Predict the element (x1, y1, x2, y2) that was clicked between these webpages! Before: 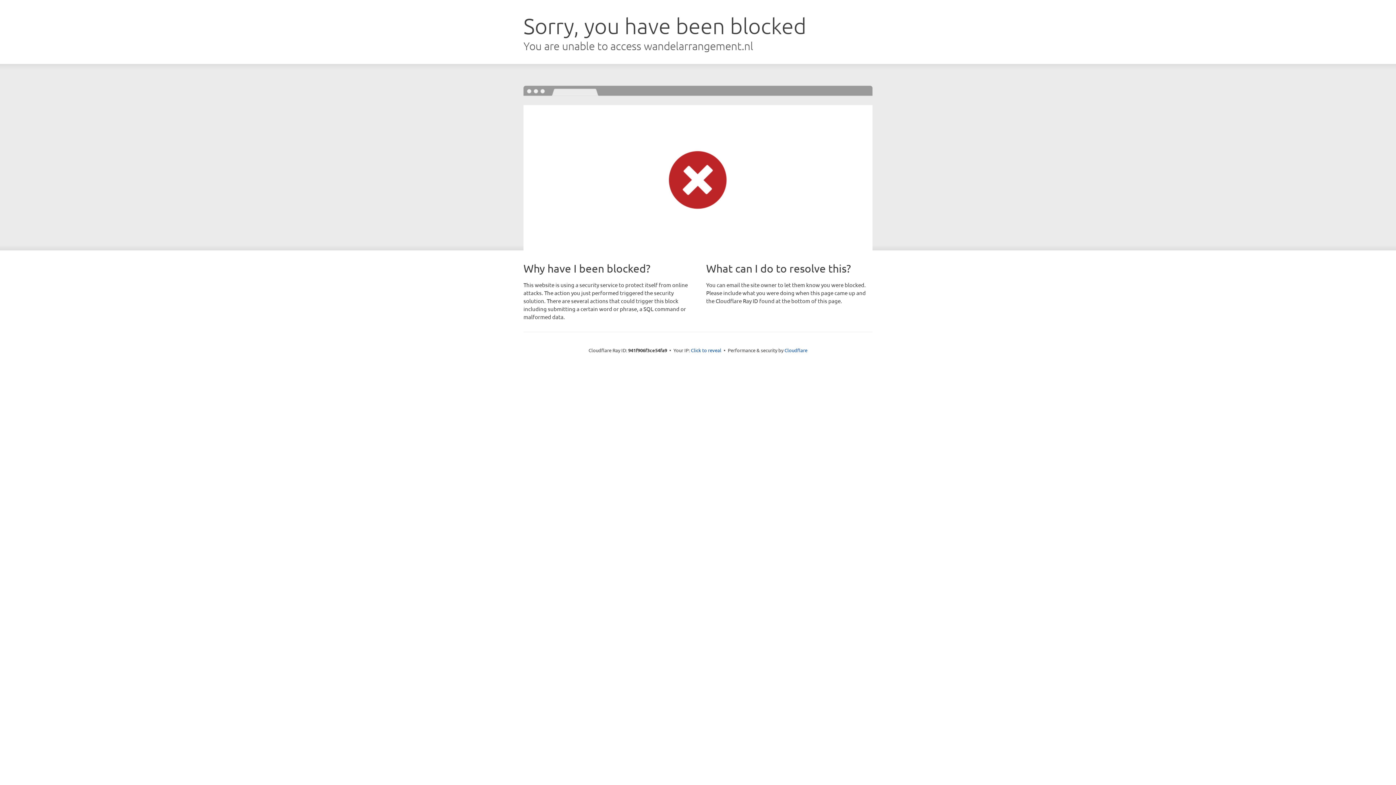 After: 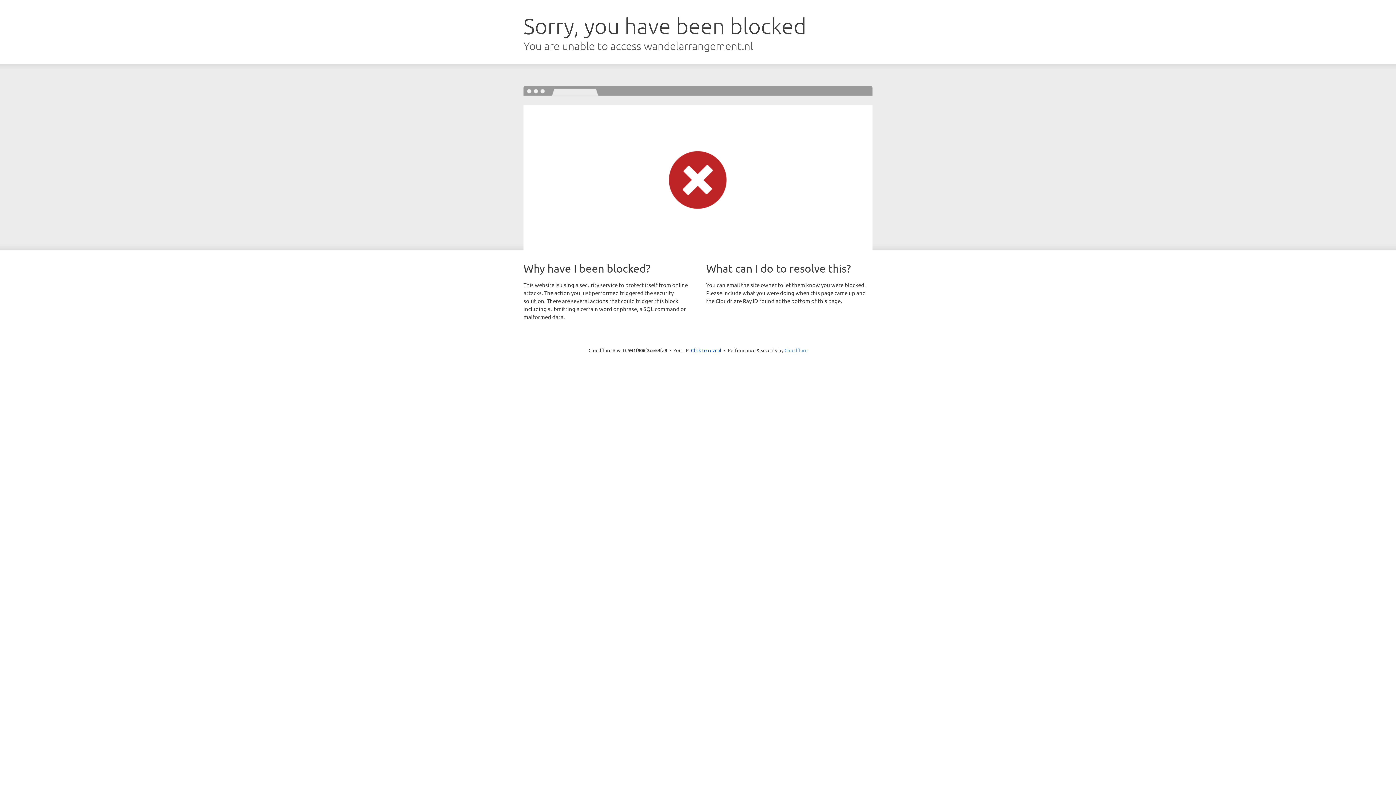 Action: label: Cloudflare bbox: (784, 347, 807, 353)